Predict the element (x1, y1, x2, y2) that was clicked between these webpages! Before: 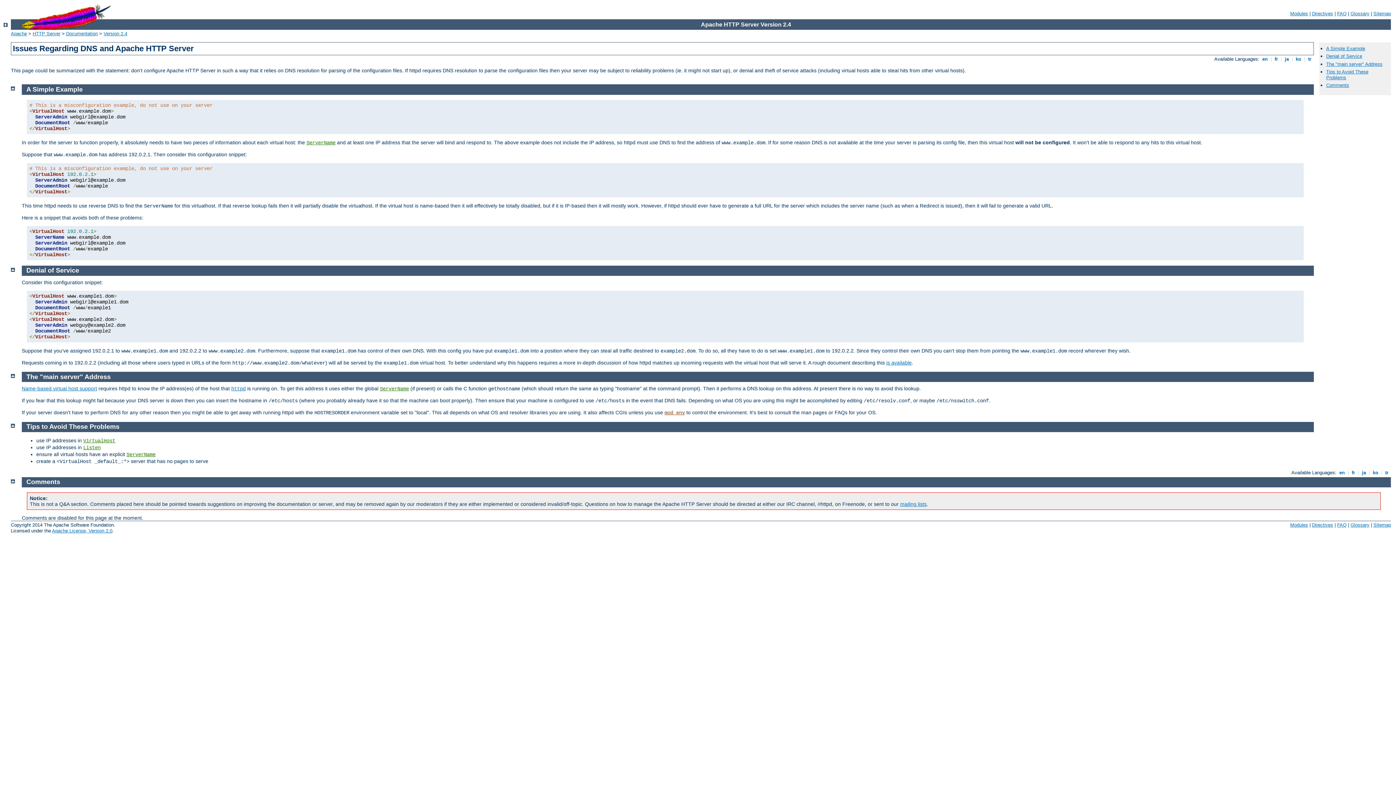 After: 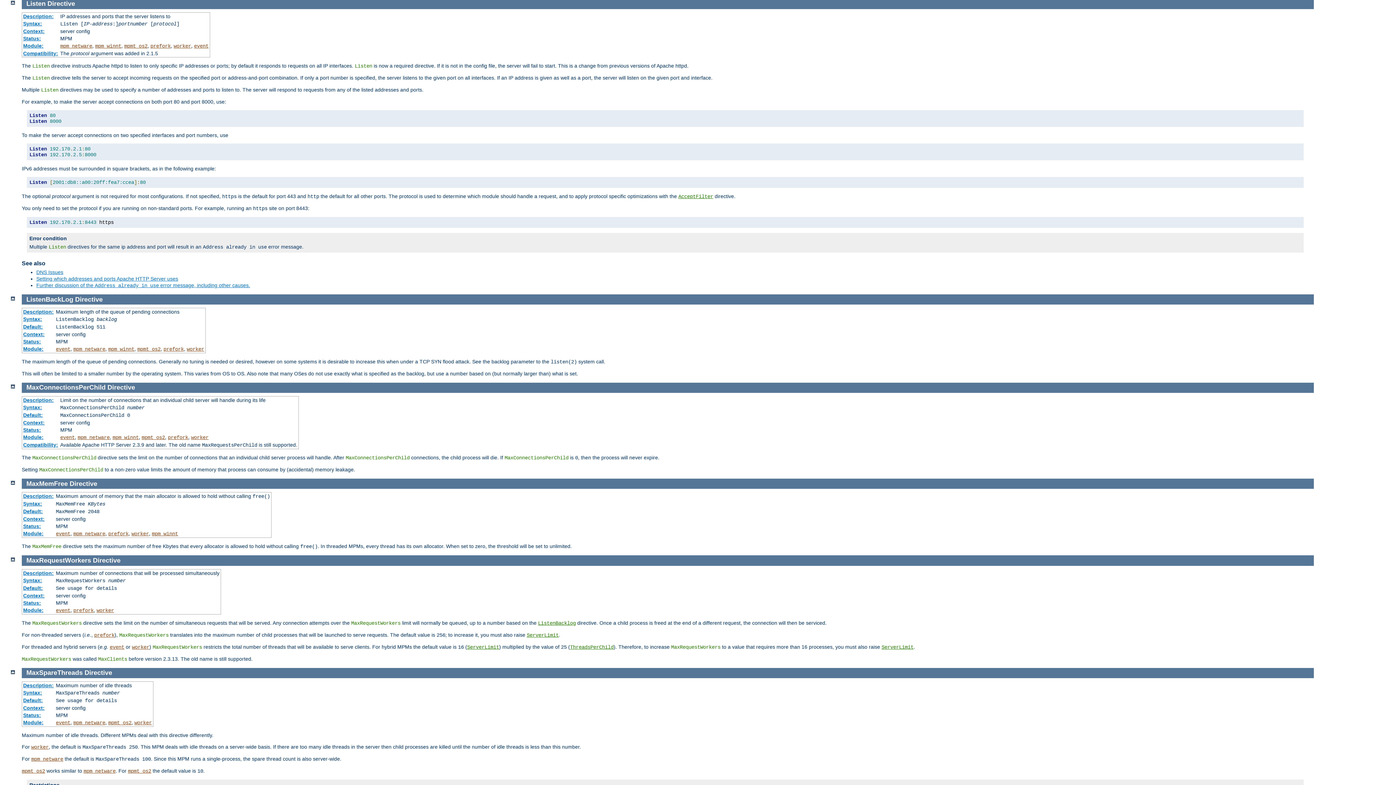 Action: label: Listen bbox: (83, 445, 100, 450)